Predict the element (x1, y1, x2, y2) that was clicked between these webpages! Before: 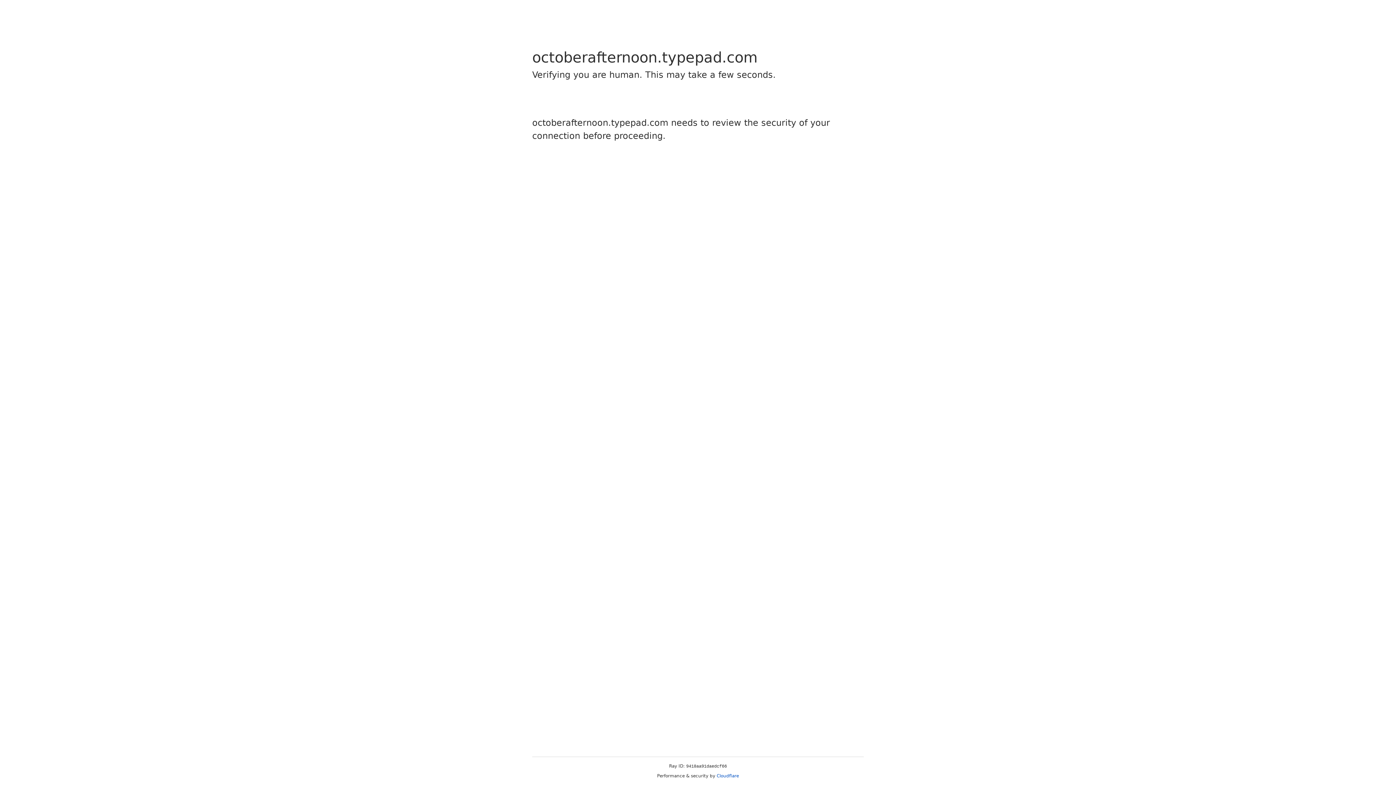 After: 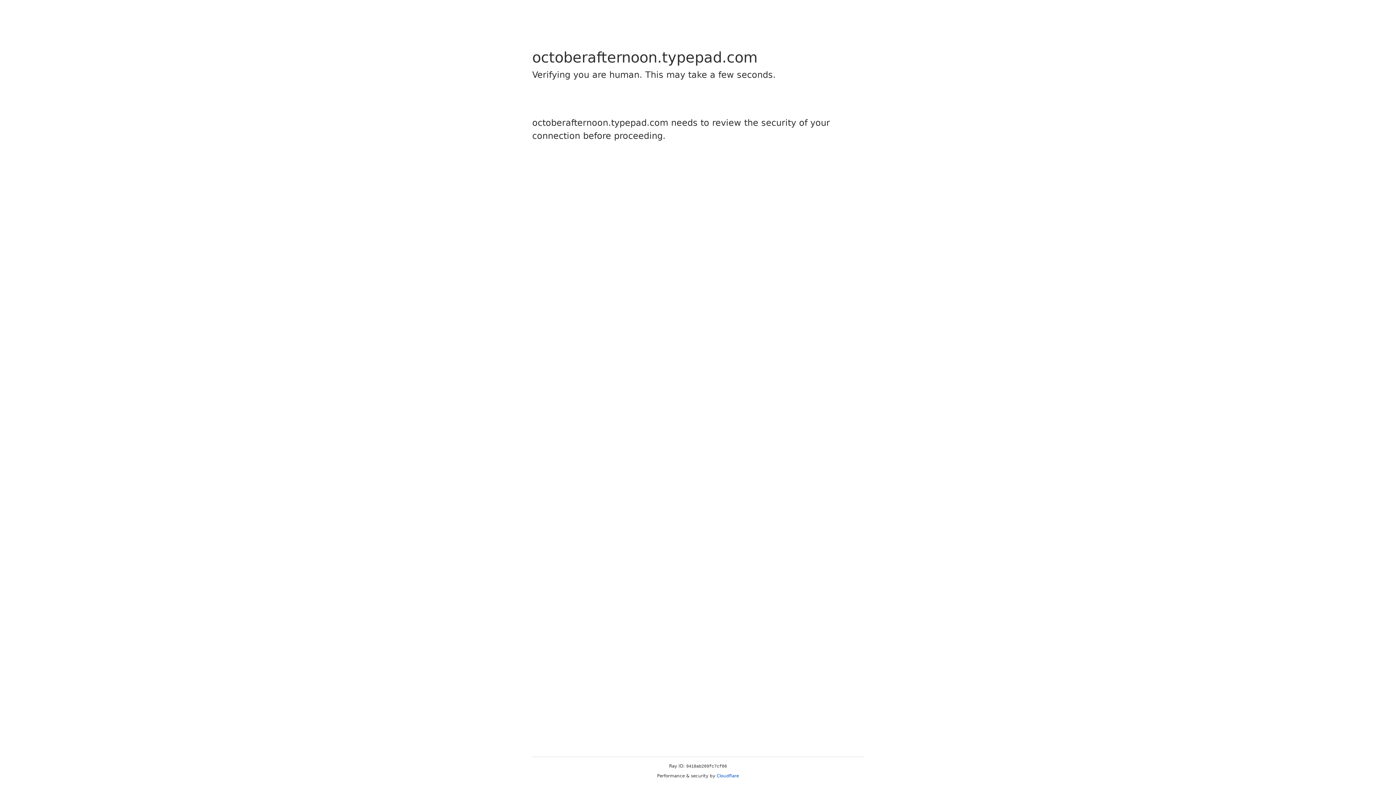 Action: bbox: (716, 773, 739, 778) label: Cloudflare